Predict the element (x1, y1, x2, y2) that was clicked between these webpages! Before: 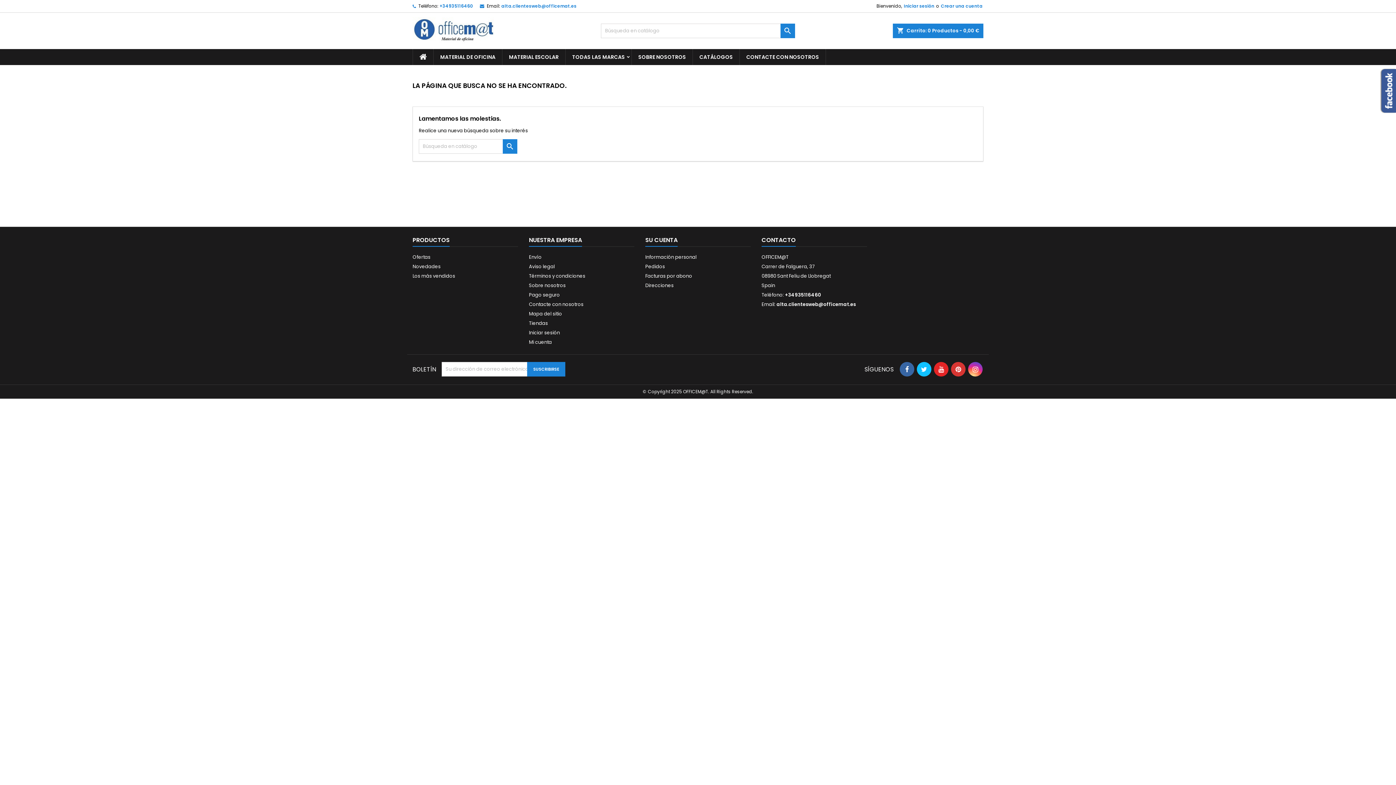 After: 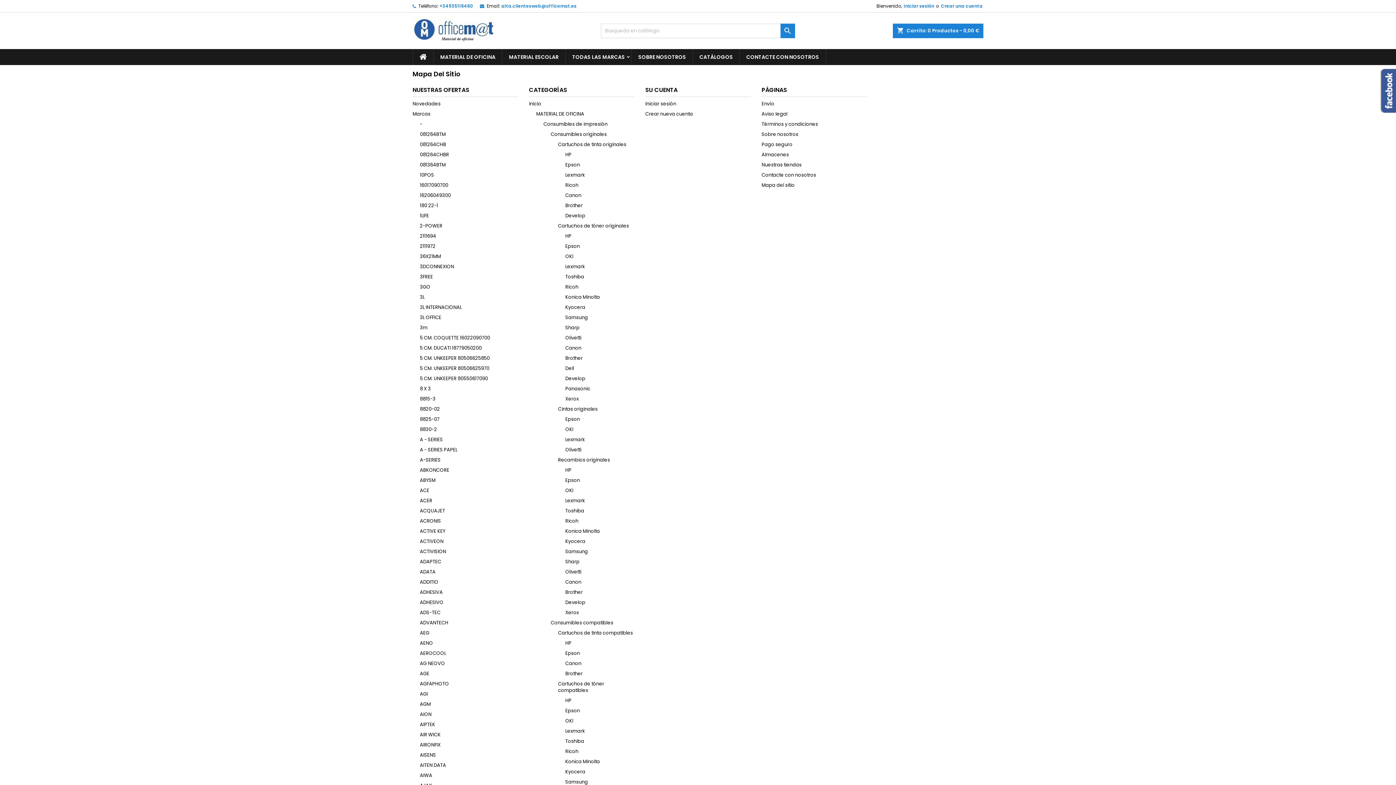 Action: bbox: (529, 310, 562, 317) label: Mapa del sitio